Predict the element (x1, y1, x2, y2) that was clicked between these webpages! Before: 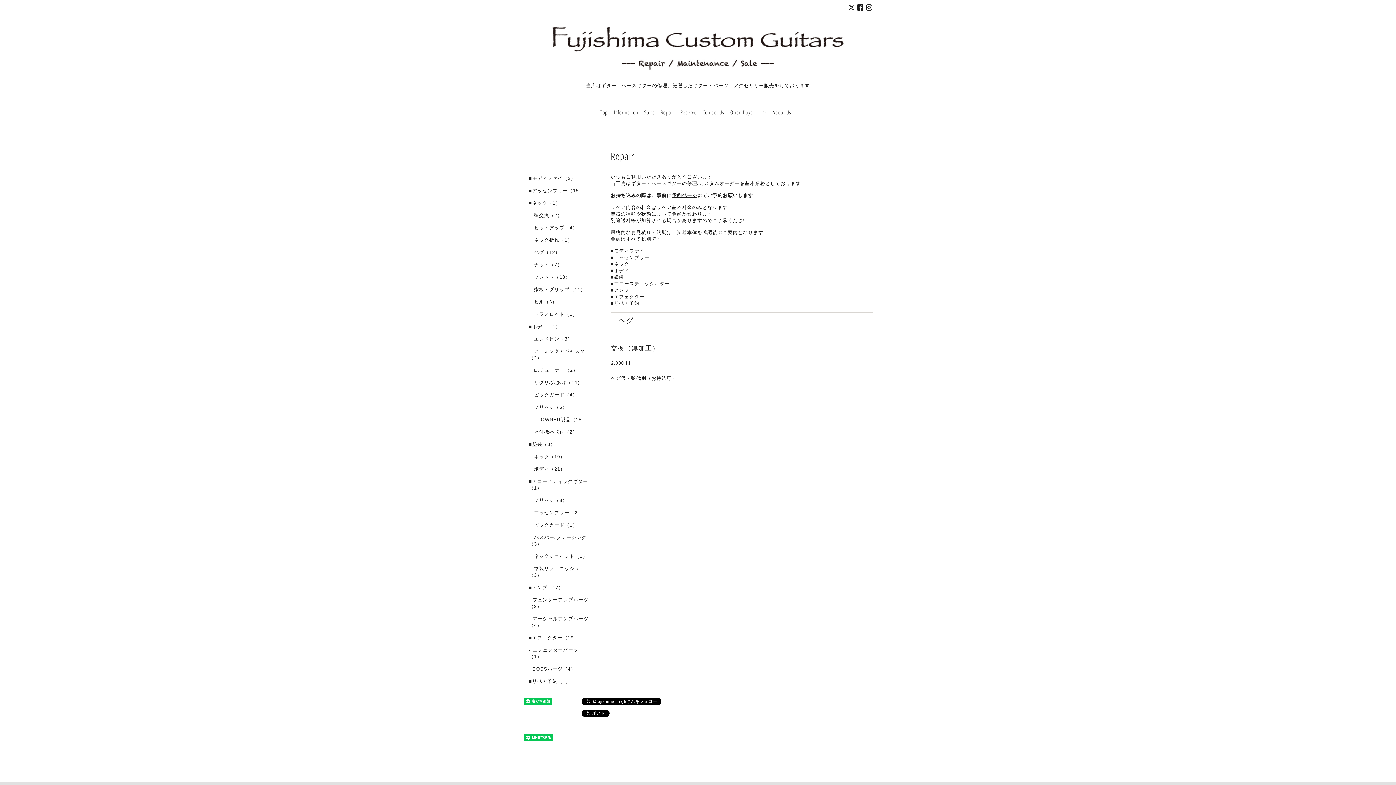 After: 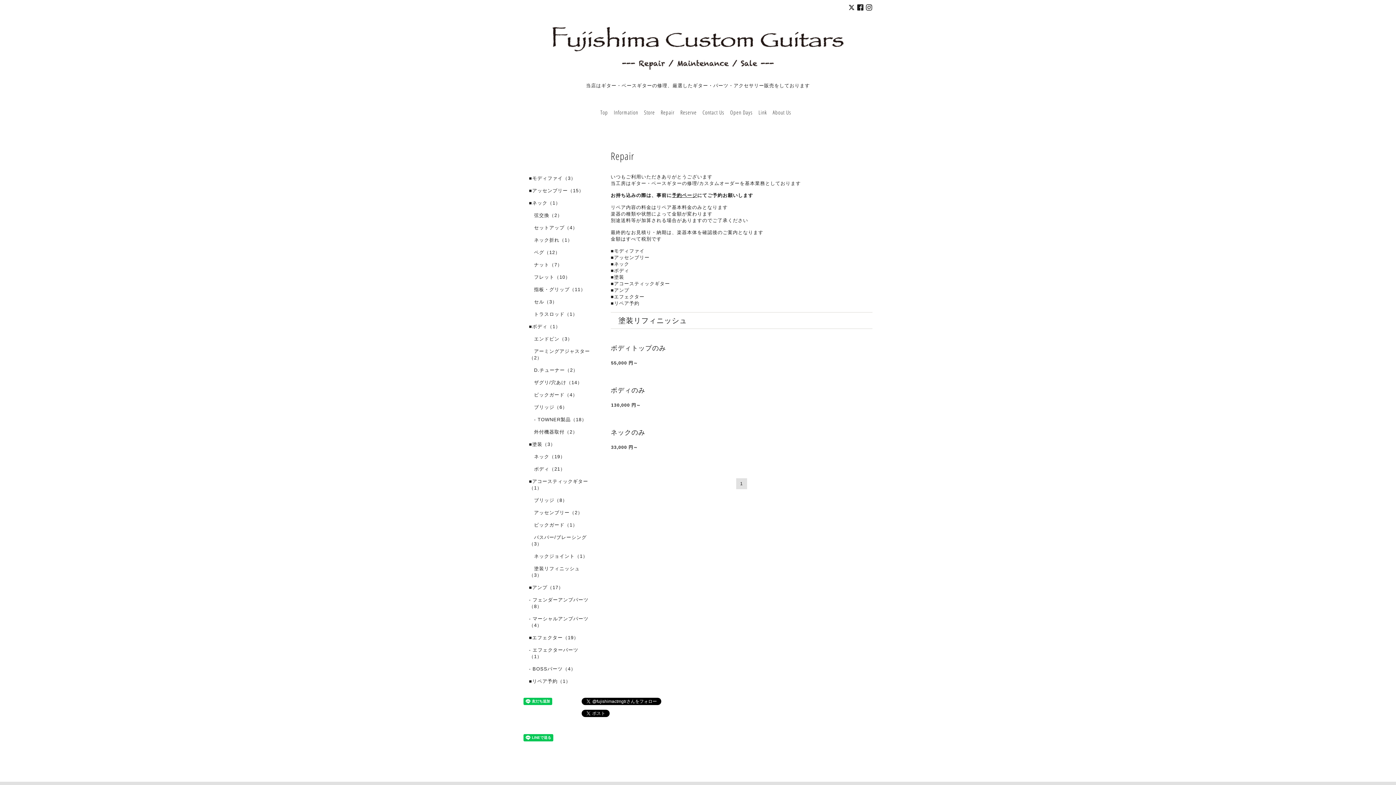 Action: bbox: (523, 565, 596, 584) label: 　塗装リフィニッシュ（3）